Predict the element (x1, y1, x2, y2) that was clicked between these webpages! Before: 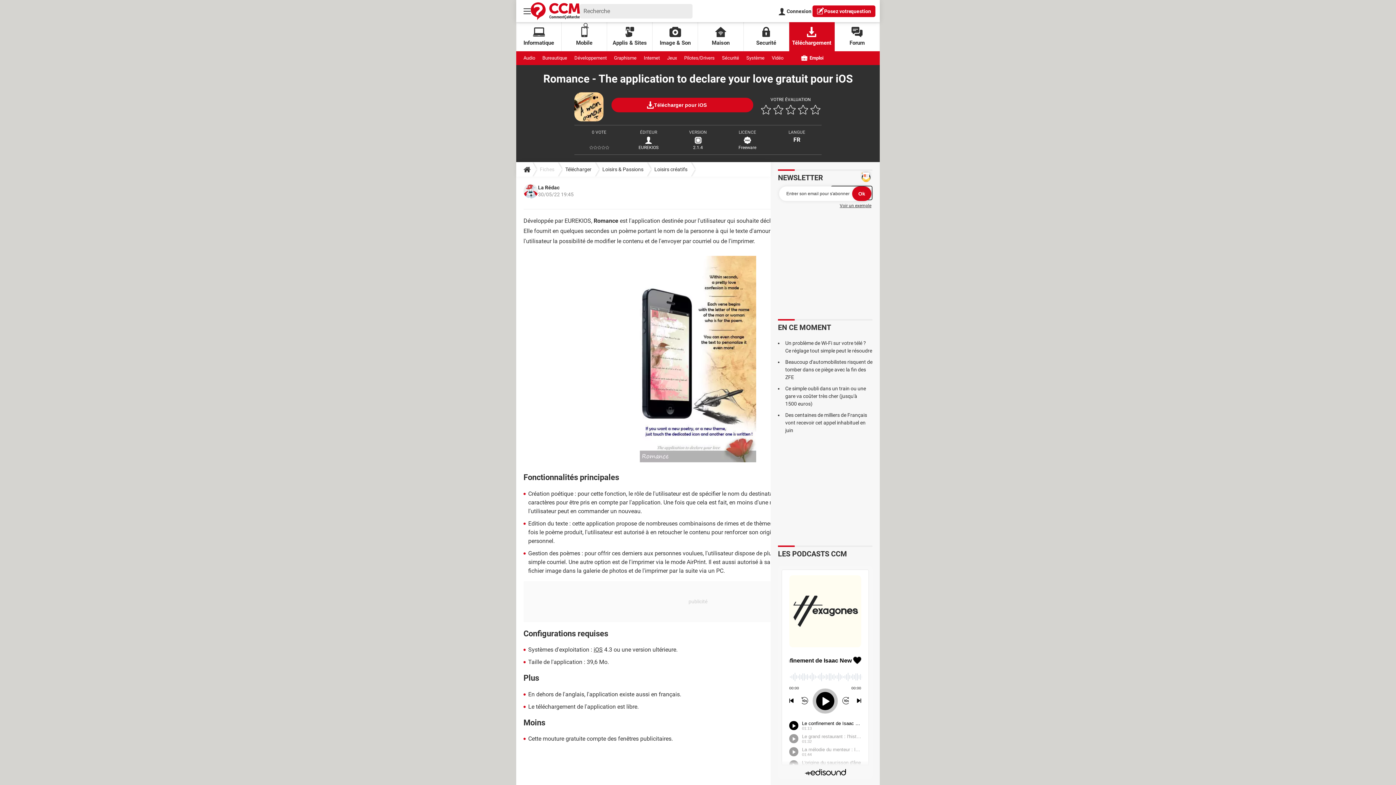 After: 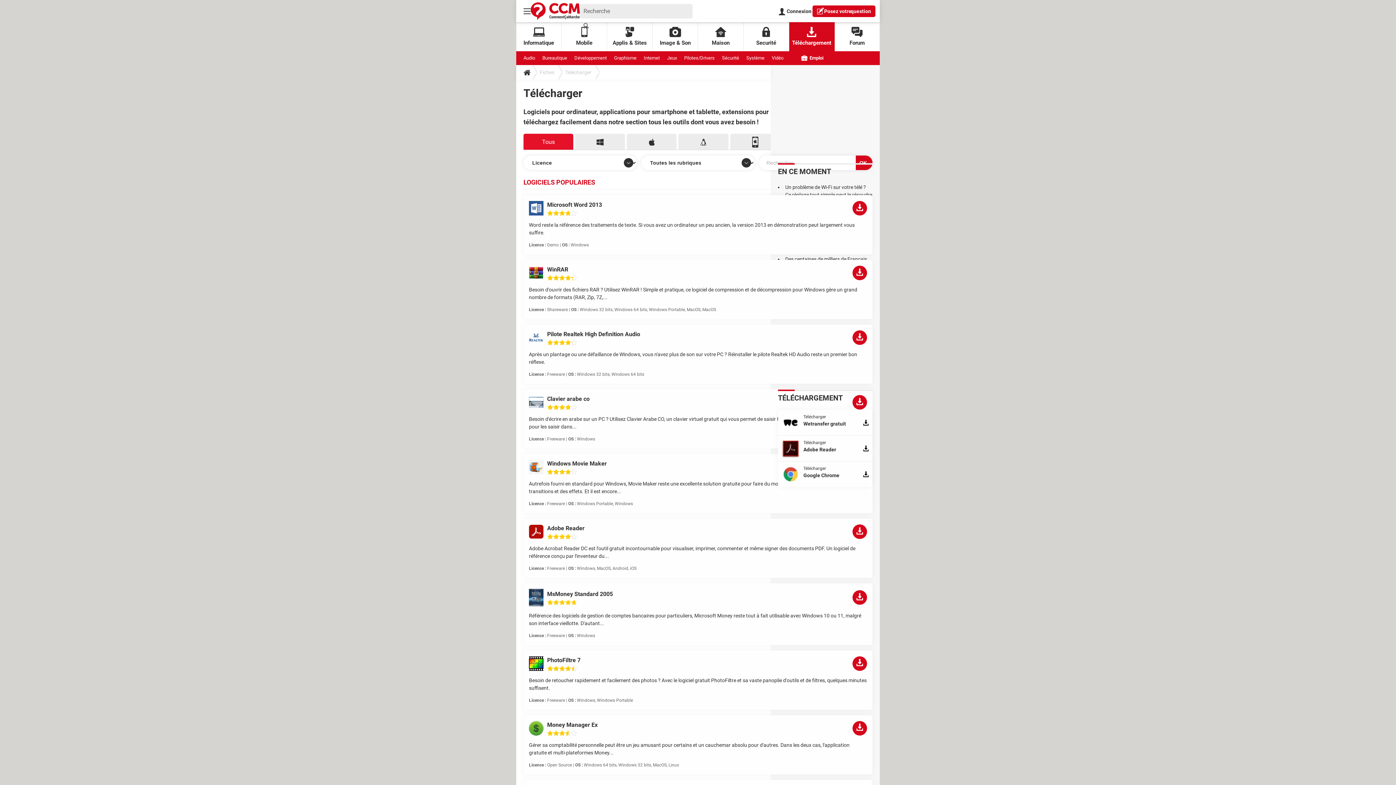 Action: label: Télécharger bbox: (560, 162, 597, 176)